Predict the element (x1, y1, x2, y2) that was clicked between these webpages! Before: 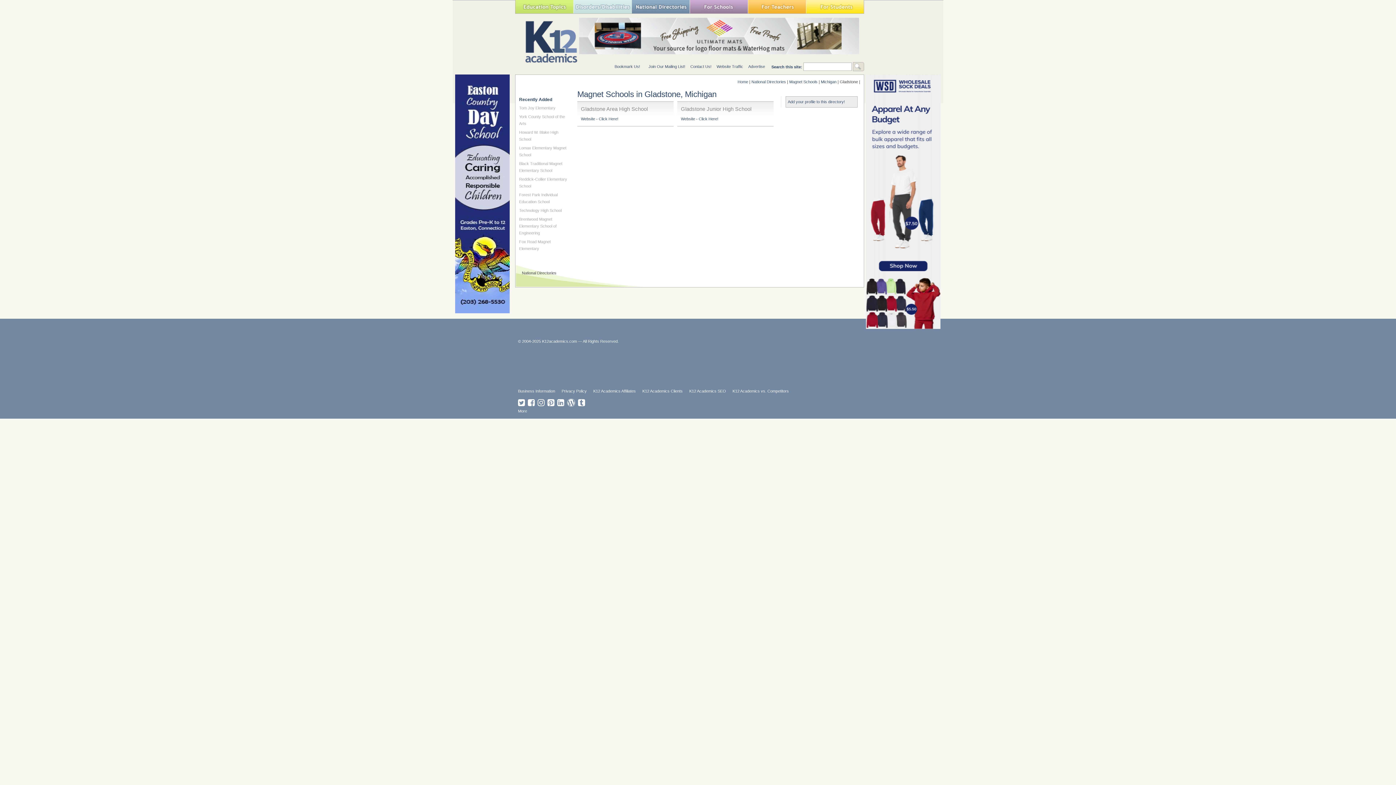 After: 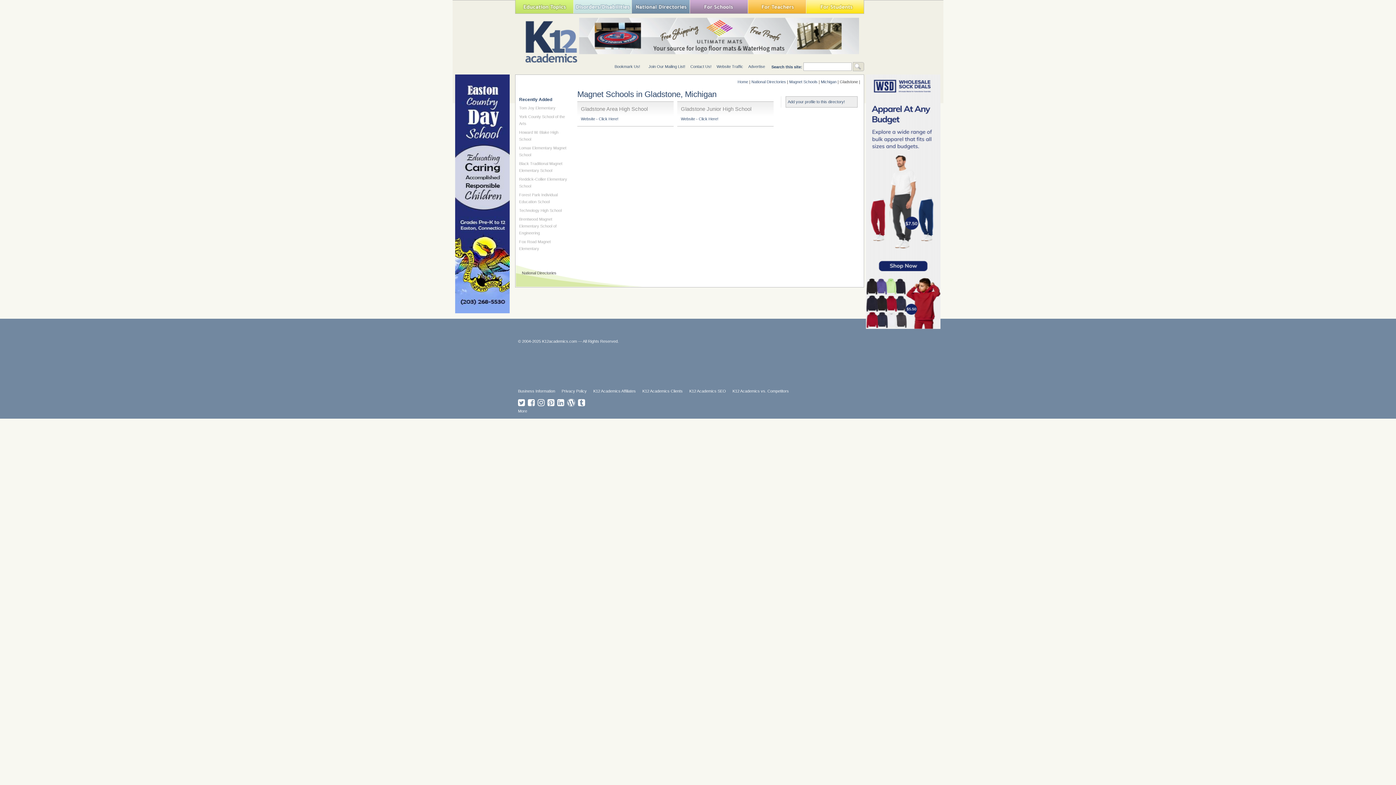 Action: label:  
Follow K12academics on Pinterest bbox: (547, 402, 555, 406)